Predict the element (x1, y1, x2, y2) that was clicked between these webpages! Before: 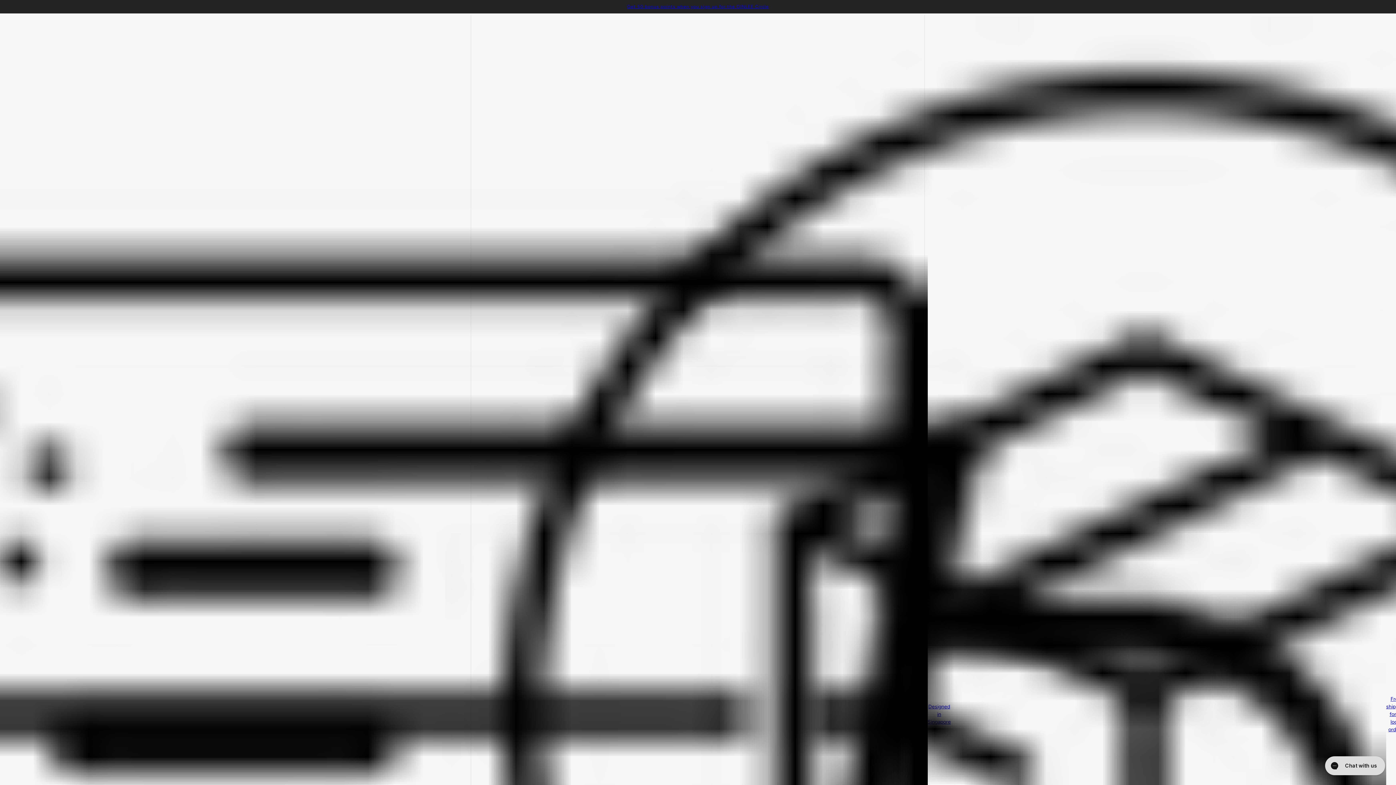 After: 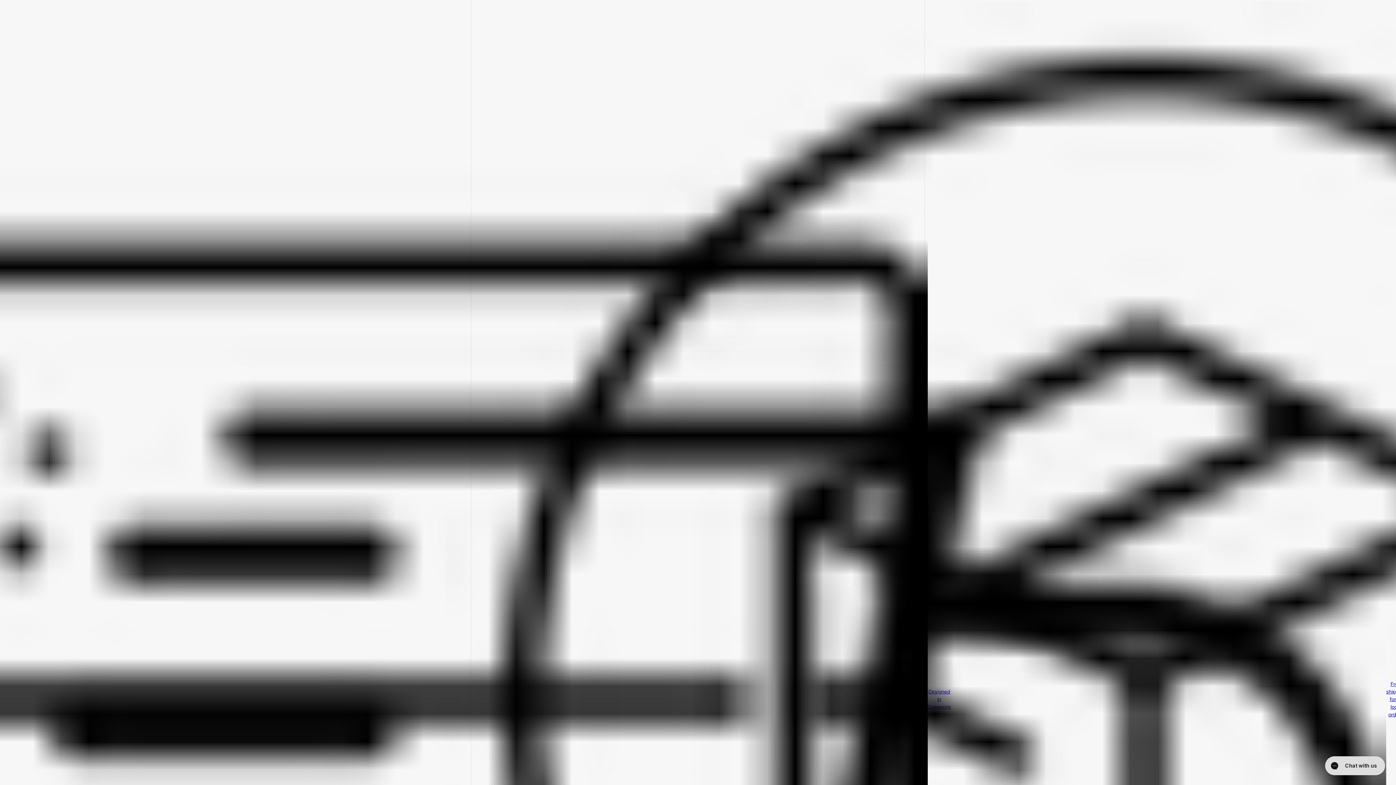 Action: bbox: (925, 14, 1378, 1414) label: Flexible exchange and returns